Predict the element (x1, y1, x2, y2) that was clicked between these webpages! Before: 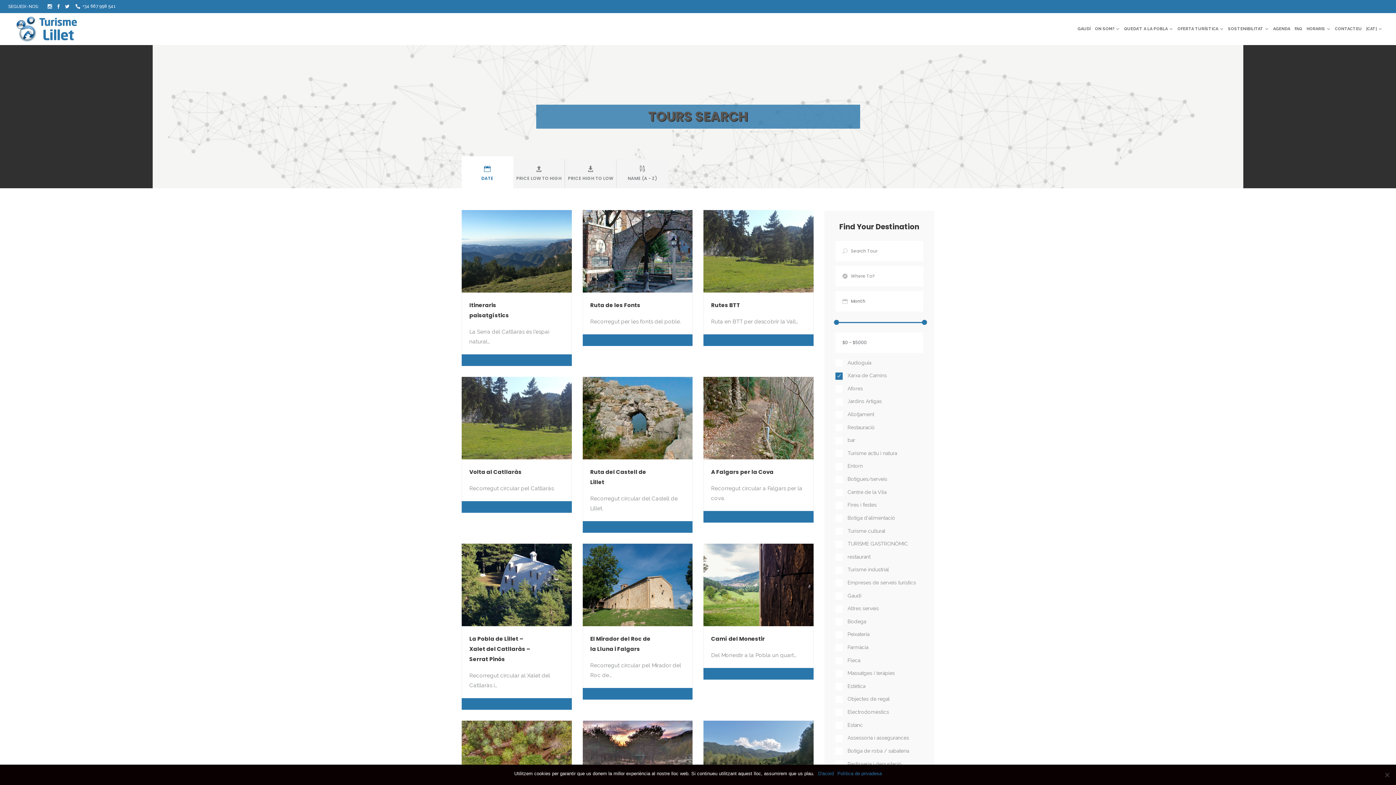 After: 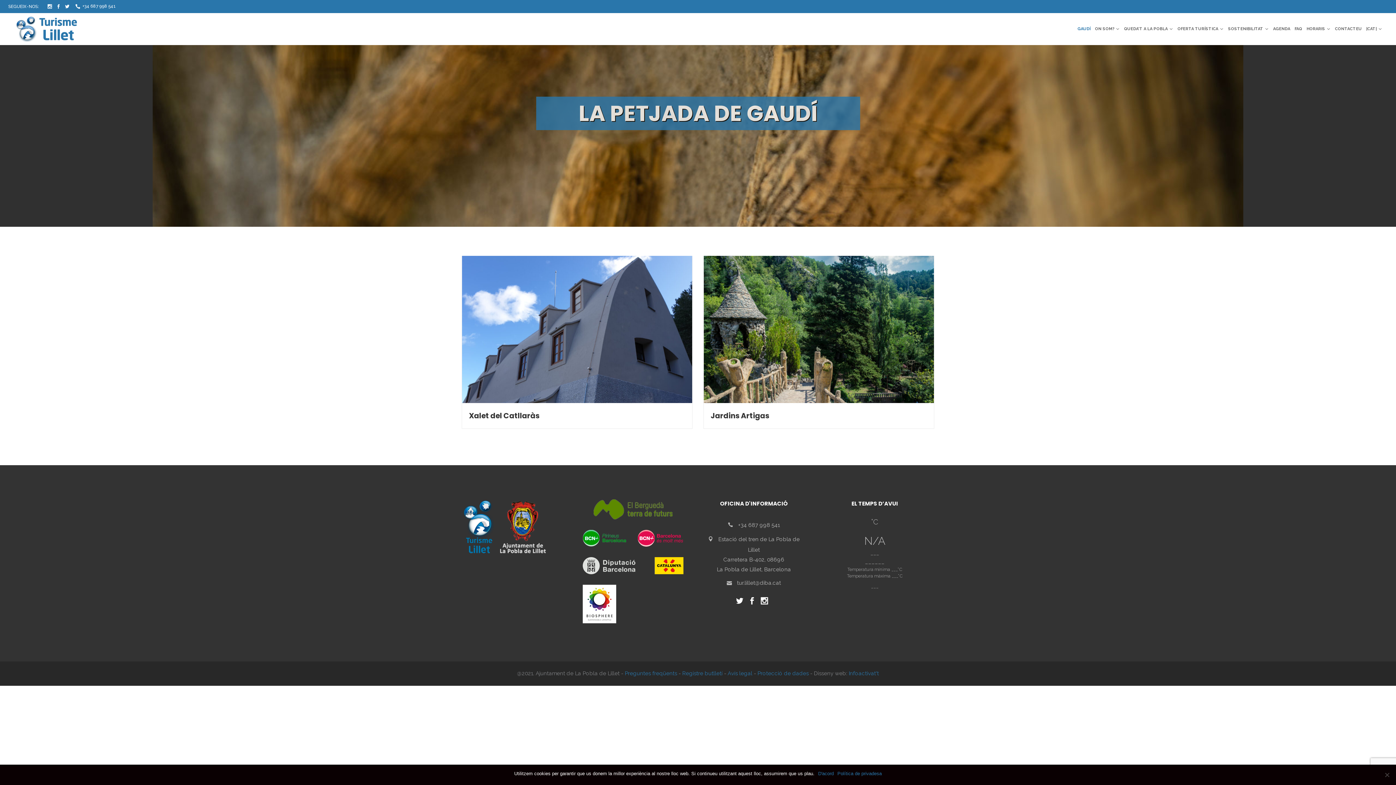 Action: bbox: (1075, 13, 1093, 45) label: GAUDÍ